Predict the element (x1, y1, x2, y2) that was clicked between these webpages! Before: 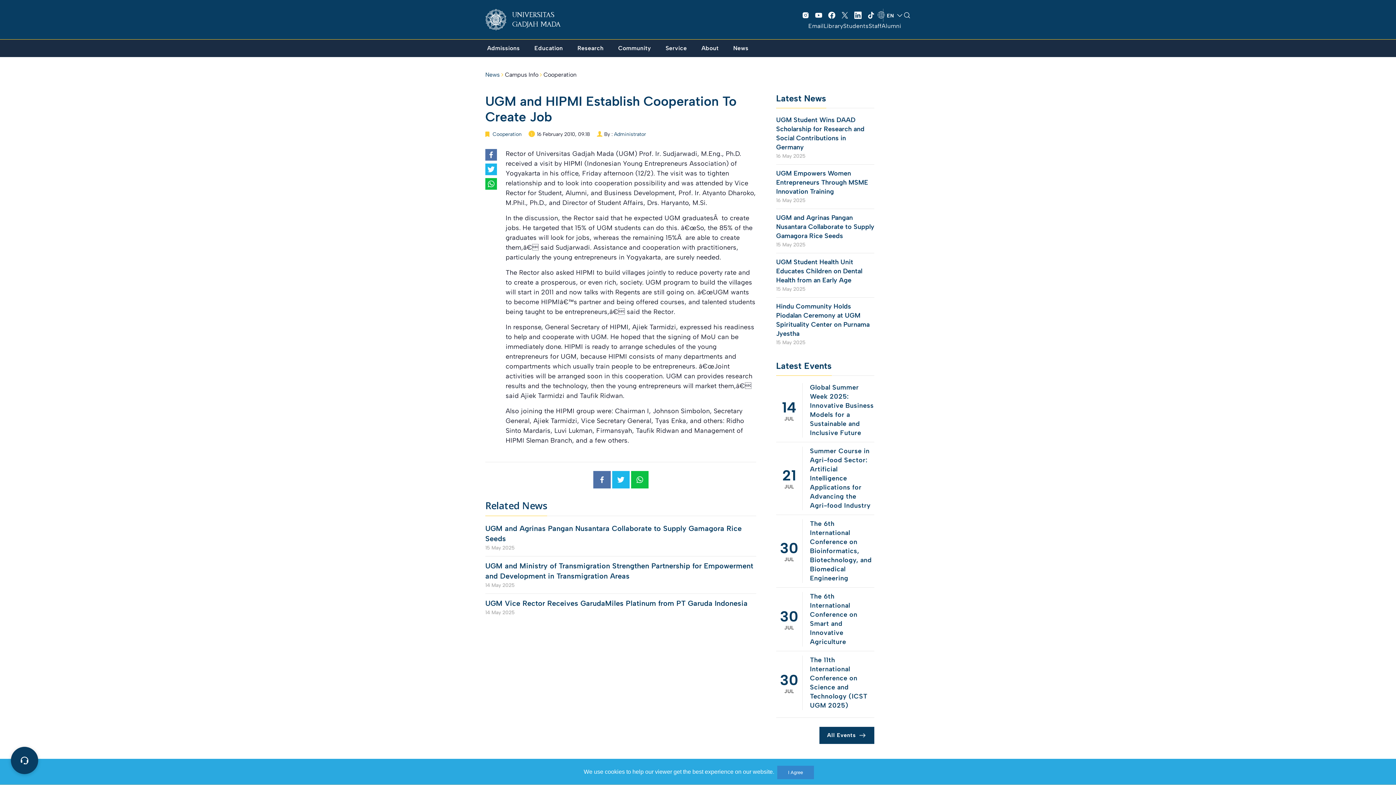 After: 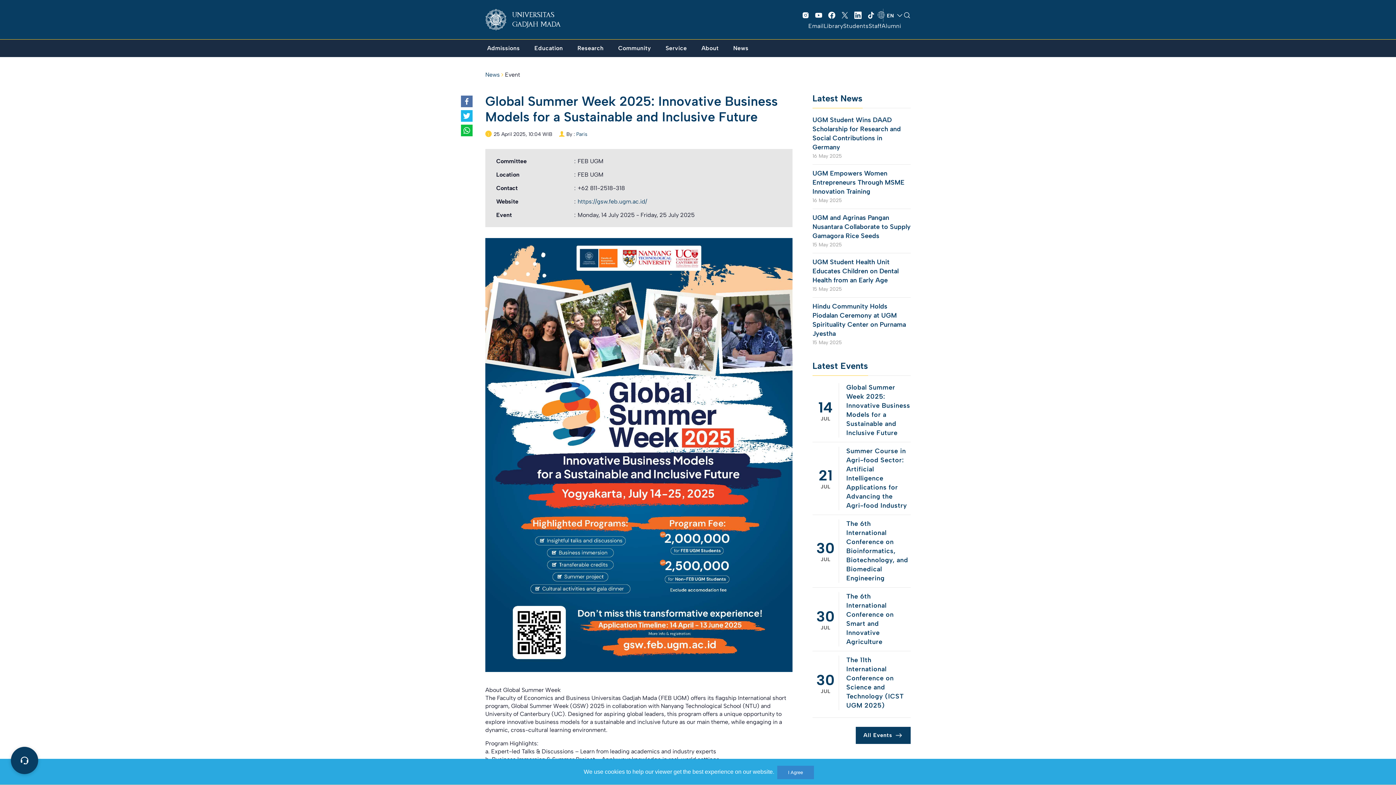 Action: label: 14
JUL
	Global Summer Week 2025: Innovative Business Models for a Sustainable and Inclusive Future bbox: (776, 383, 874, 437)